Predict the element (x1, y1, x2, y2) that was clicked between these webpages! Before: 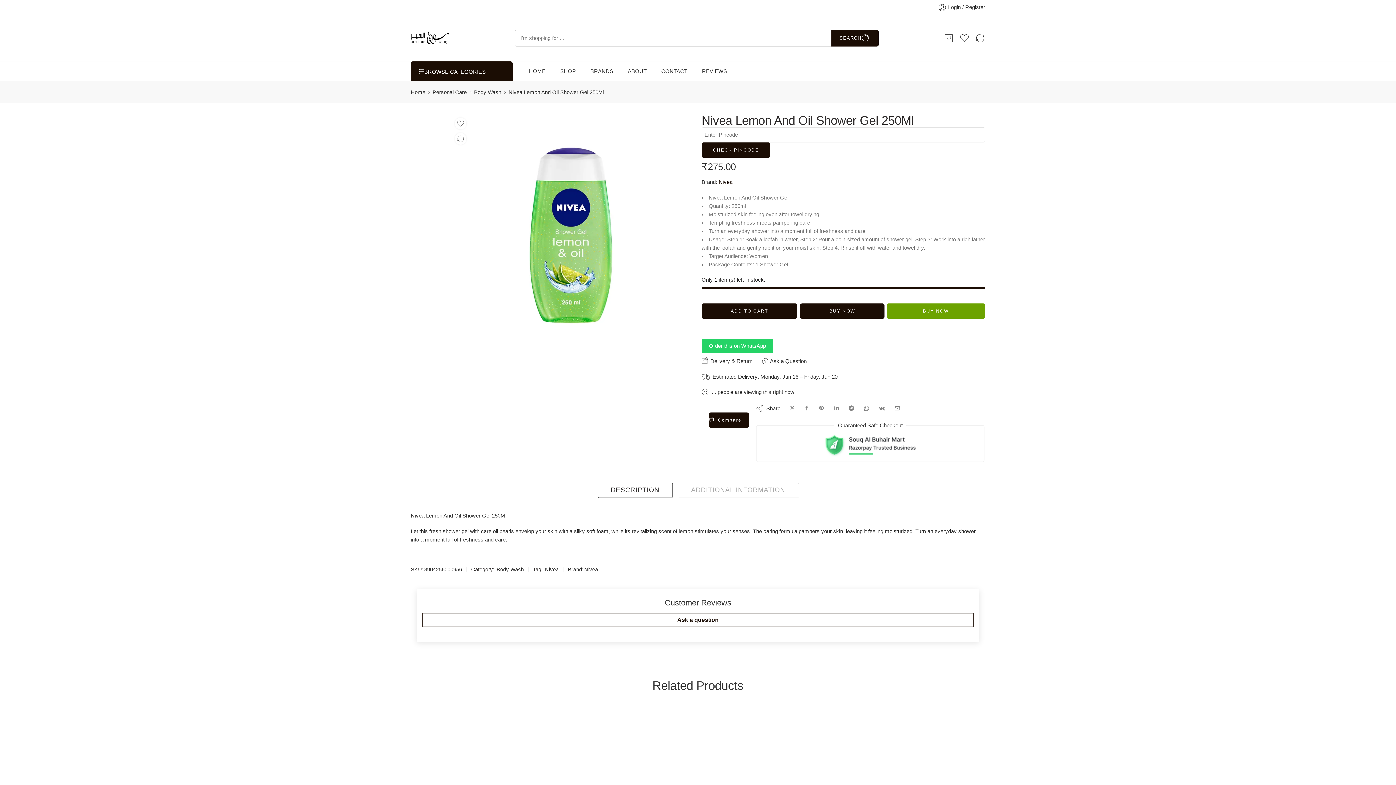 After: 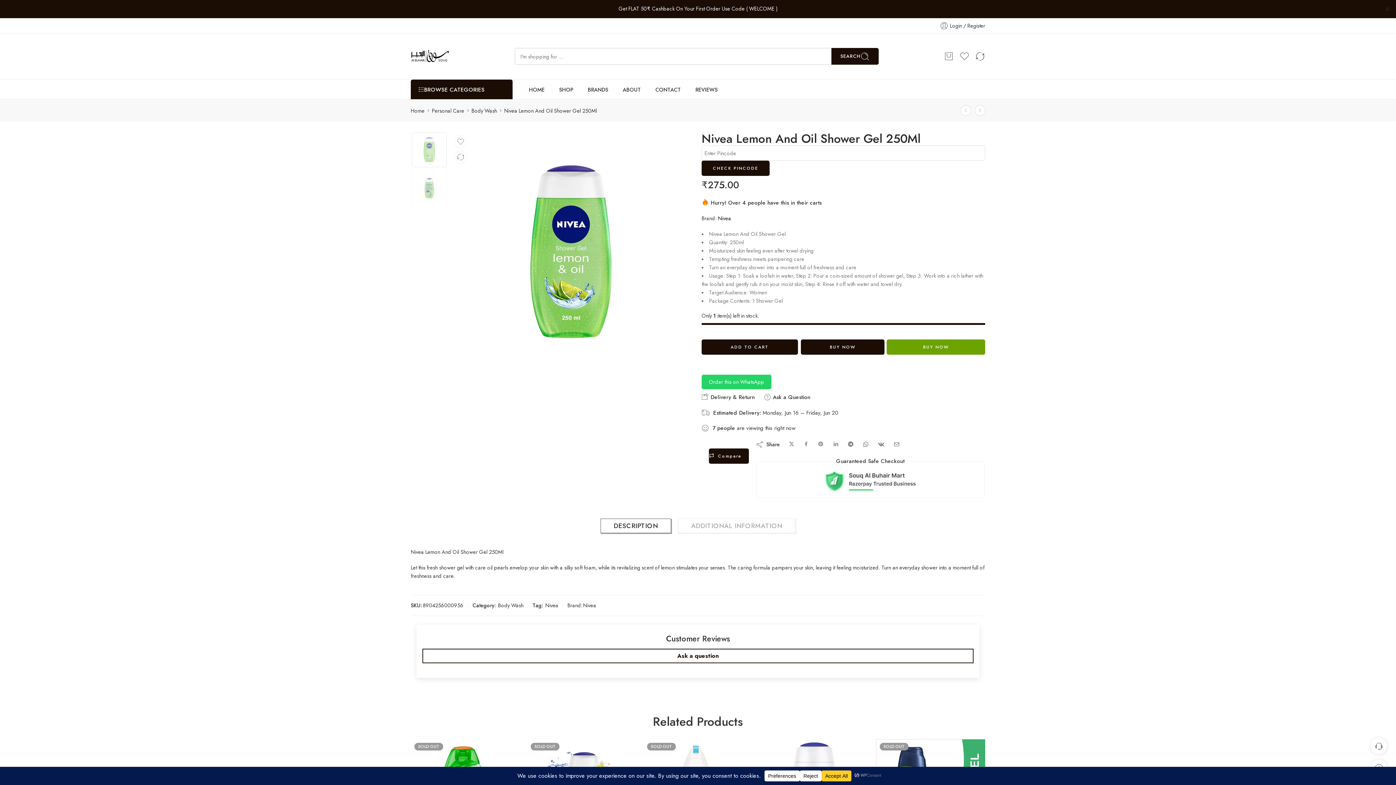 Action: bbox: (886, 303, 985, 318) label: BUY NOW